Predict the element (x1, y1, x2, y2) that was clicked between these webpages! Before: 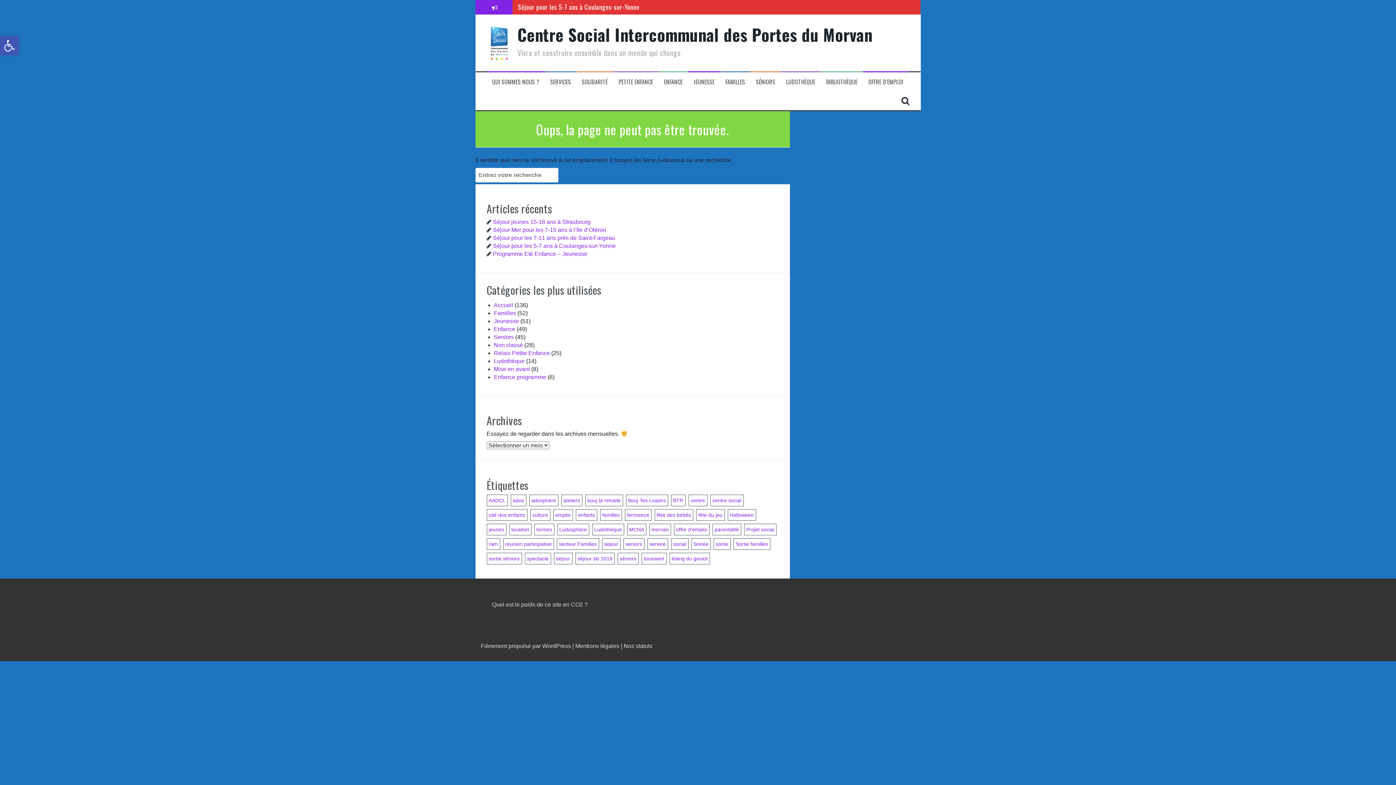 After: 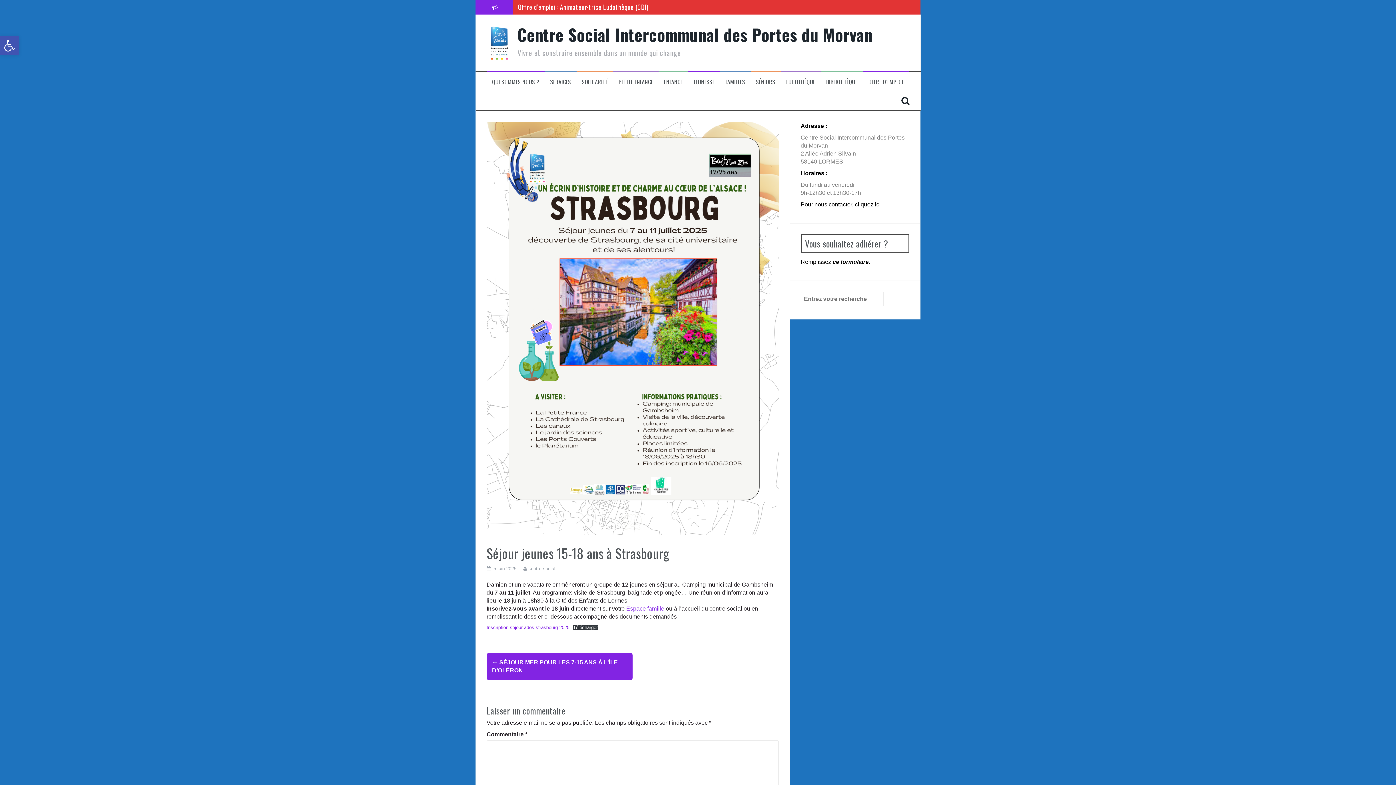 Action: label: Séjour jeunes 15-18 ans à Strasbourg bbox: (492, 218, 590, 225)